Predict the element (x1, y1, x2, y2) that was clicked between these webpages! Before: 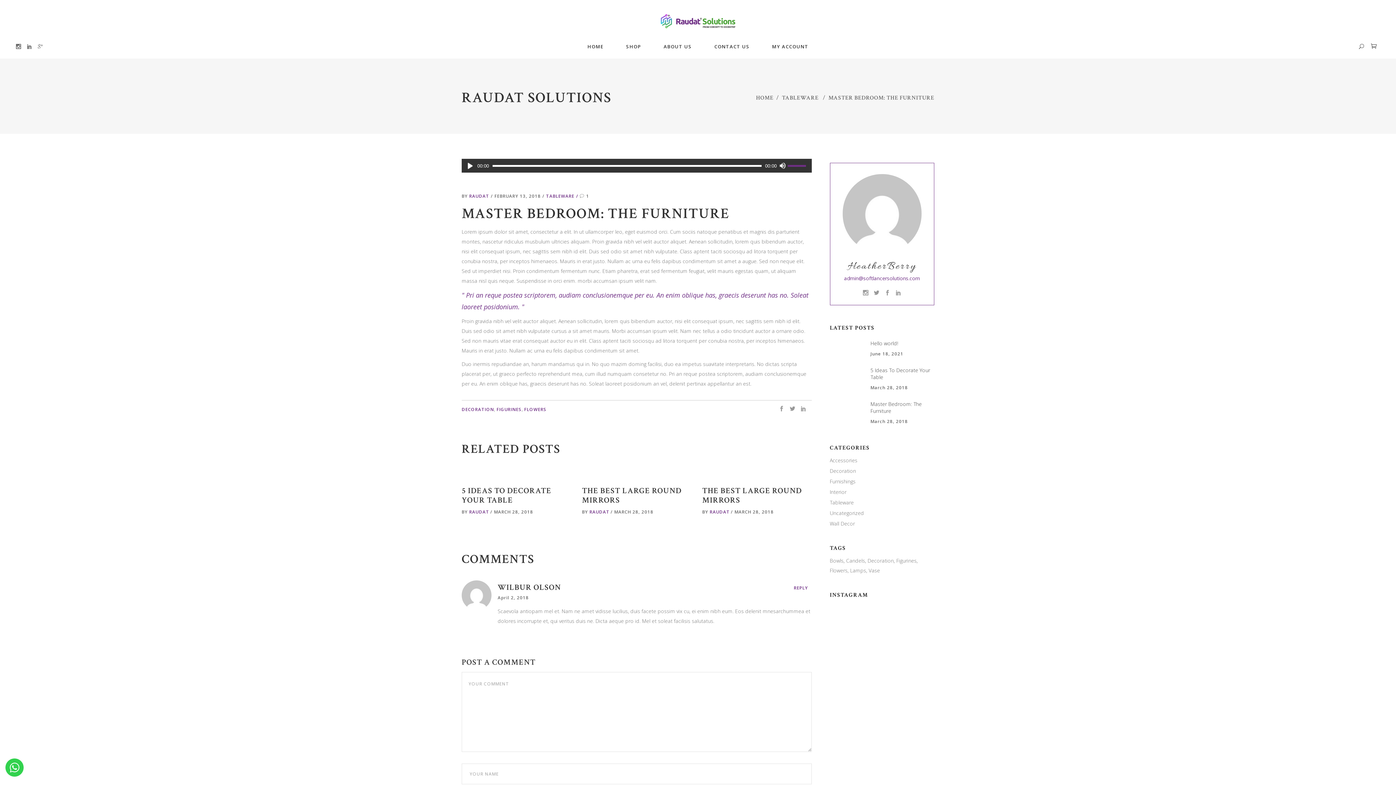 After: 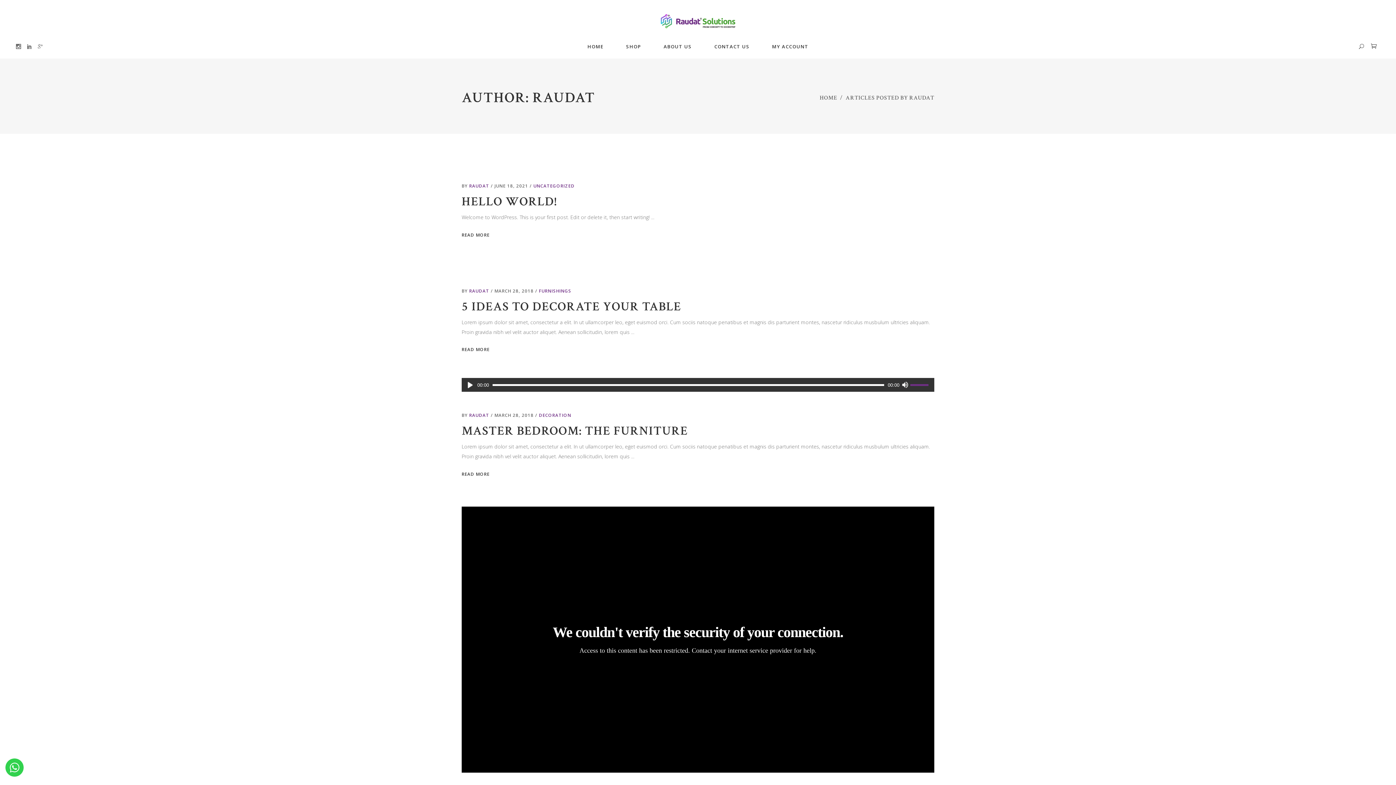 Action: label: RAUDAT bbox: (709, 509, 729, 515)